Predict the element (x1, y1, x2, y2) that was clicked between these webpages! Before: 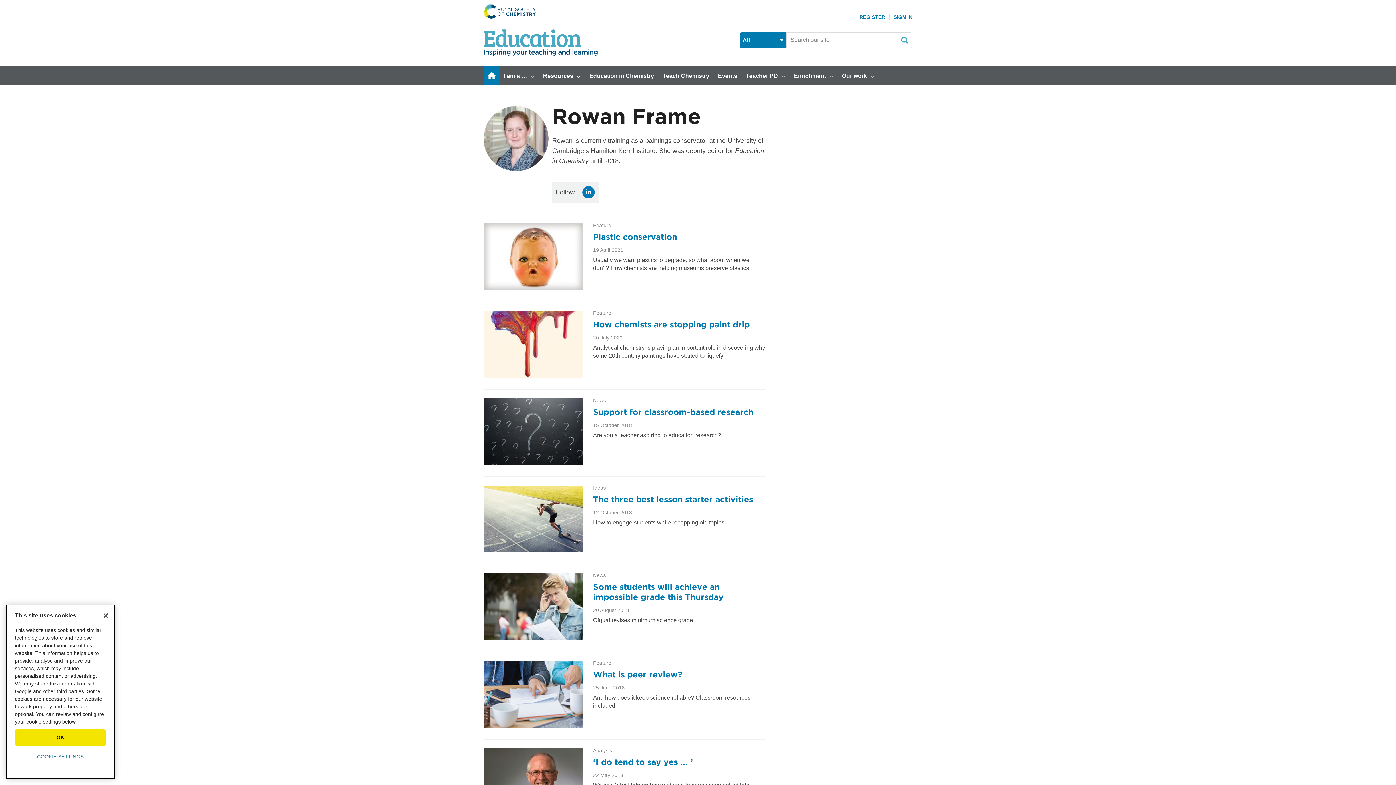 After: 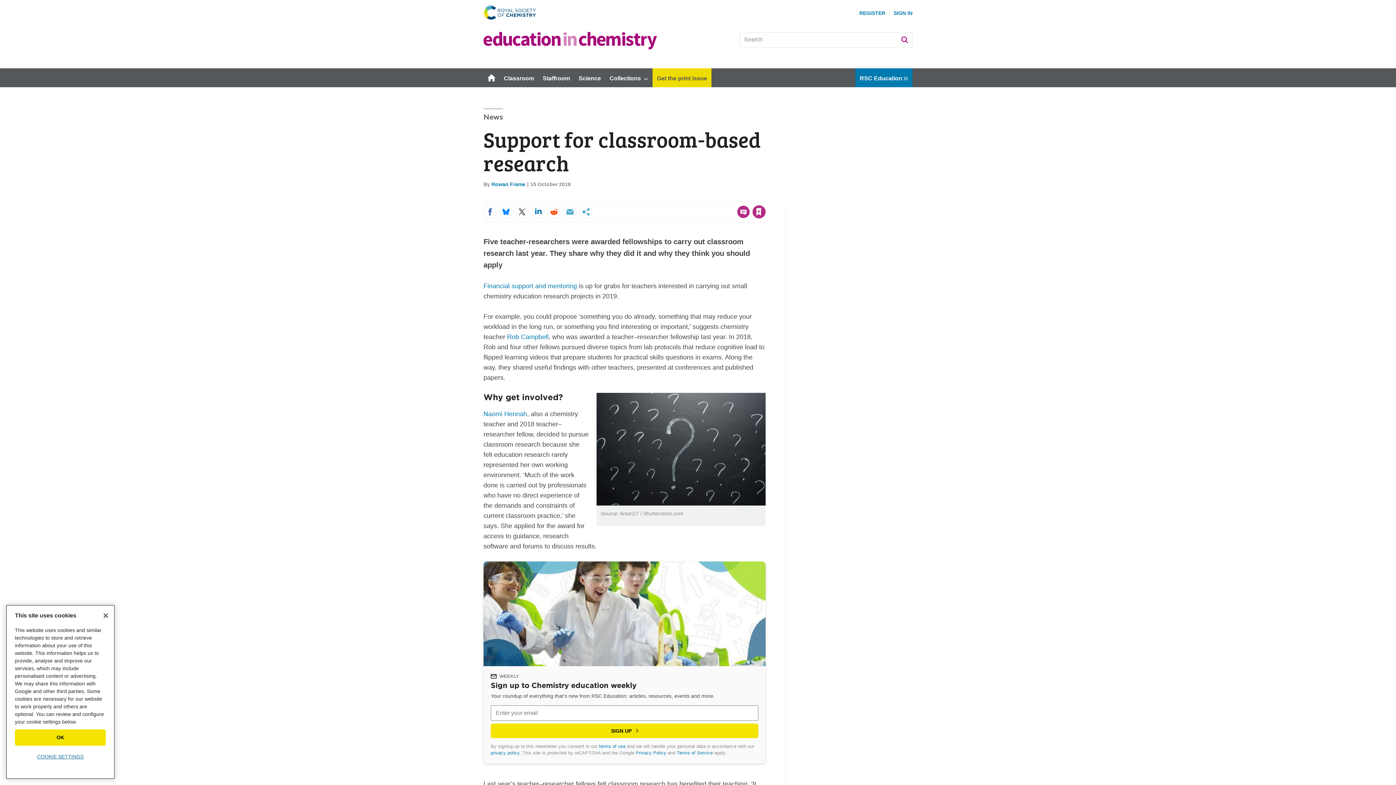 Action: bbox: (483, 398, 583, 465)